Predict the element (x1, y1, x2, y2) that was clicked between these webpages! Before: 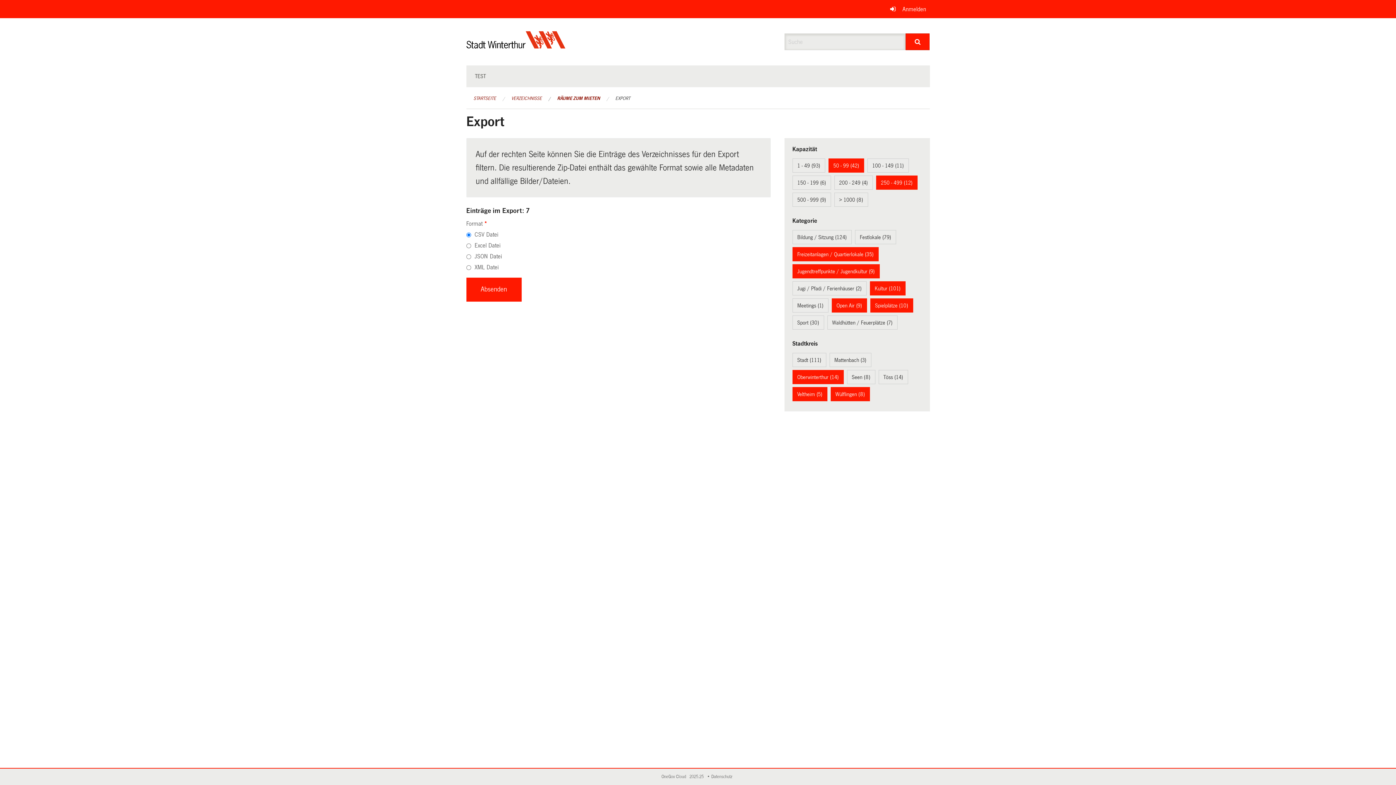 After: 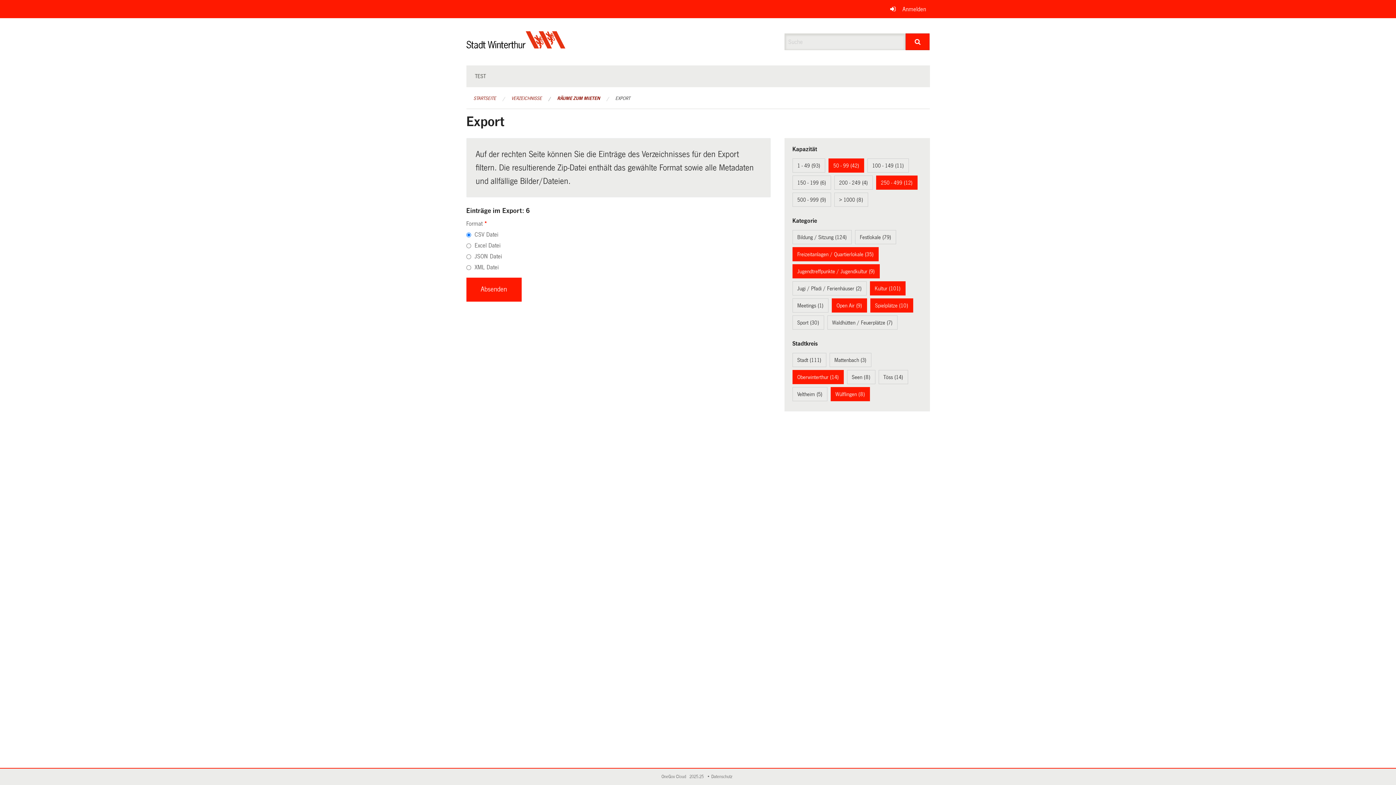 Action: label: Veltheim (5) bbox: (797, 391, 822, 397)